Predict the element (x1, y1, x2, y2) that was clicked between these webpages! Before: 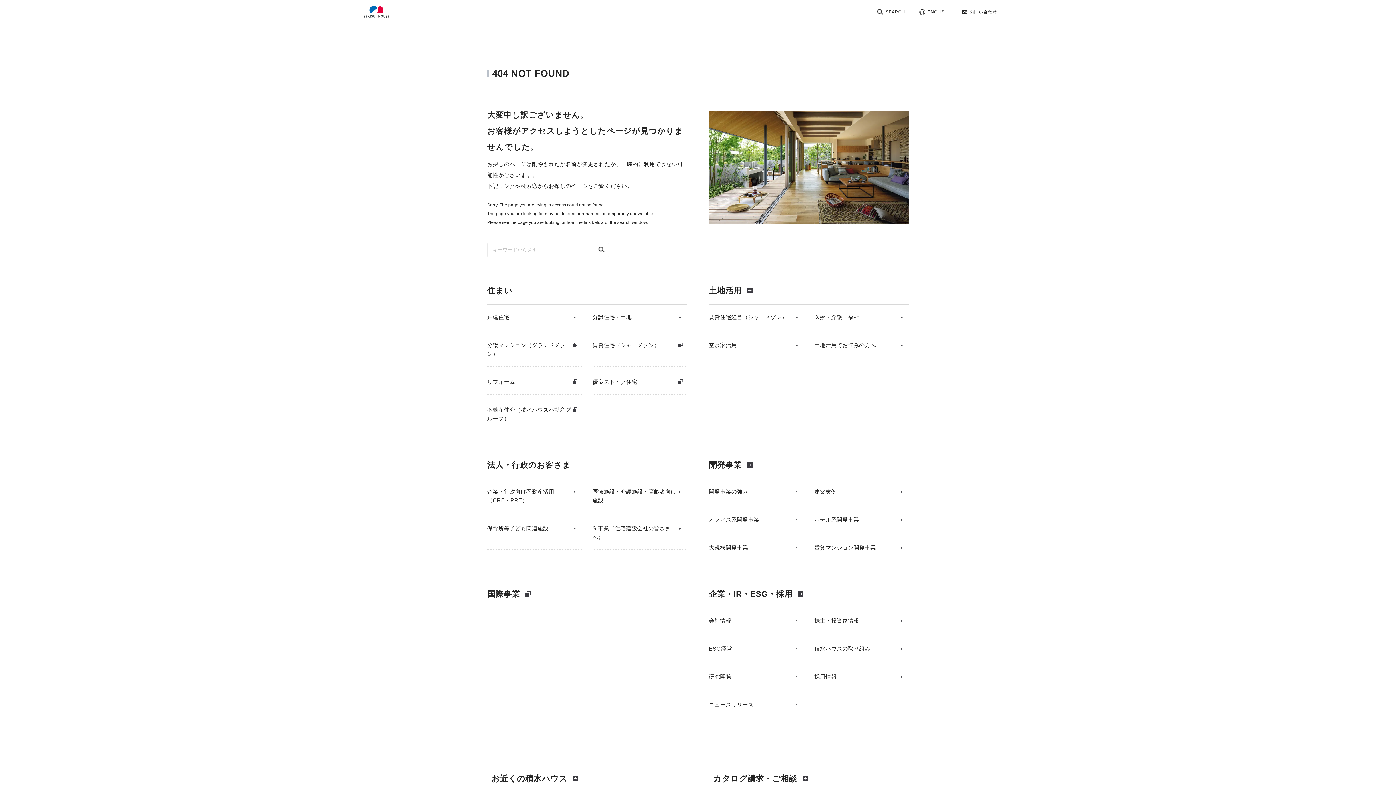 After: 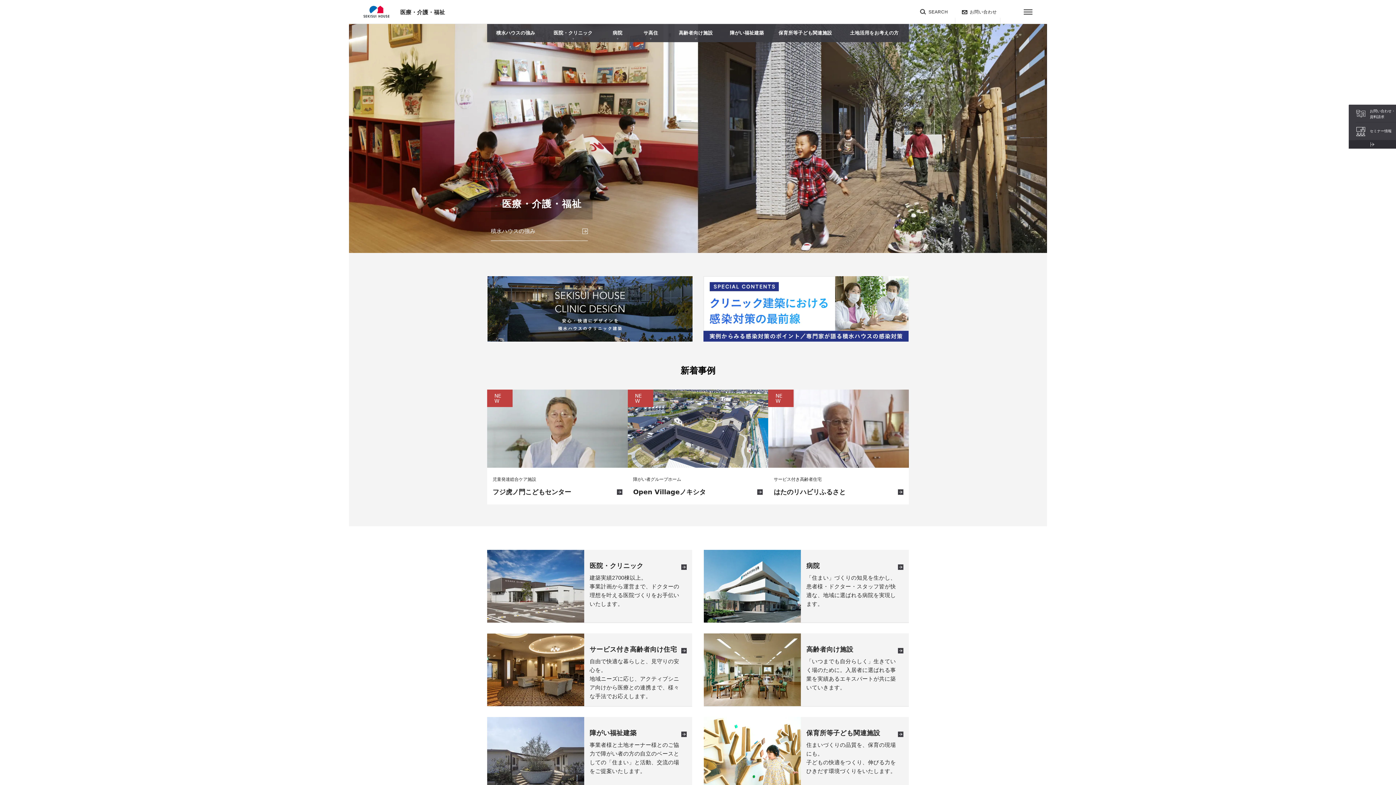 Action: bbox: (592, 487, 687, 513) label: 医療施設・介護施設・高齢者向け施設